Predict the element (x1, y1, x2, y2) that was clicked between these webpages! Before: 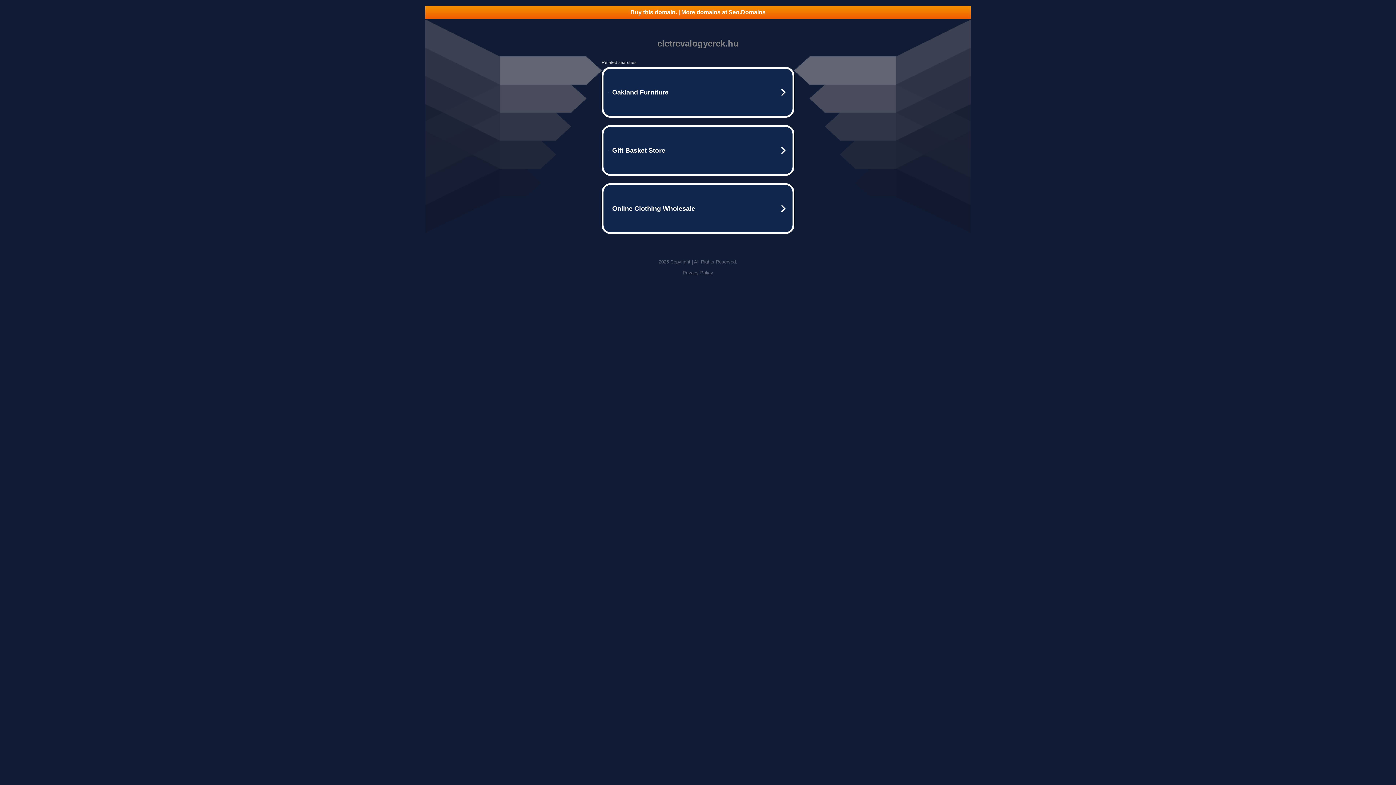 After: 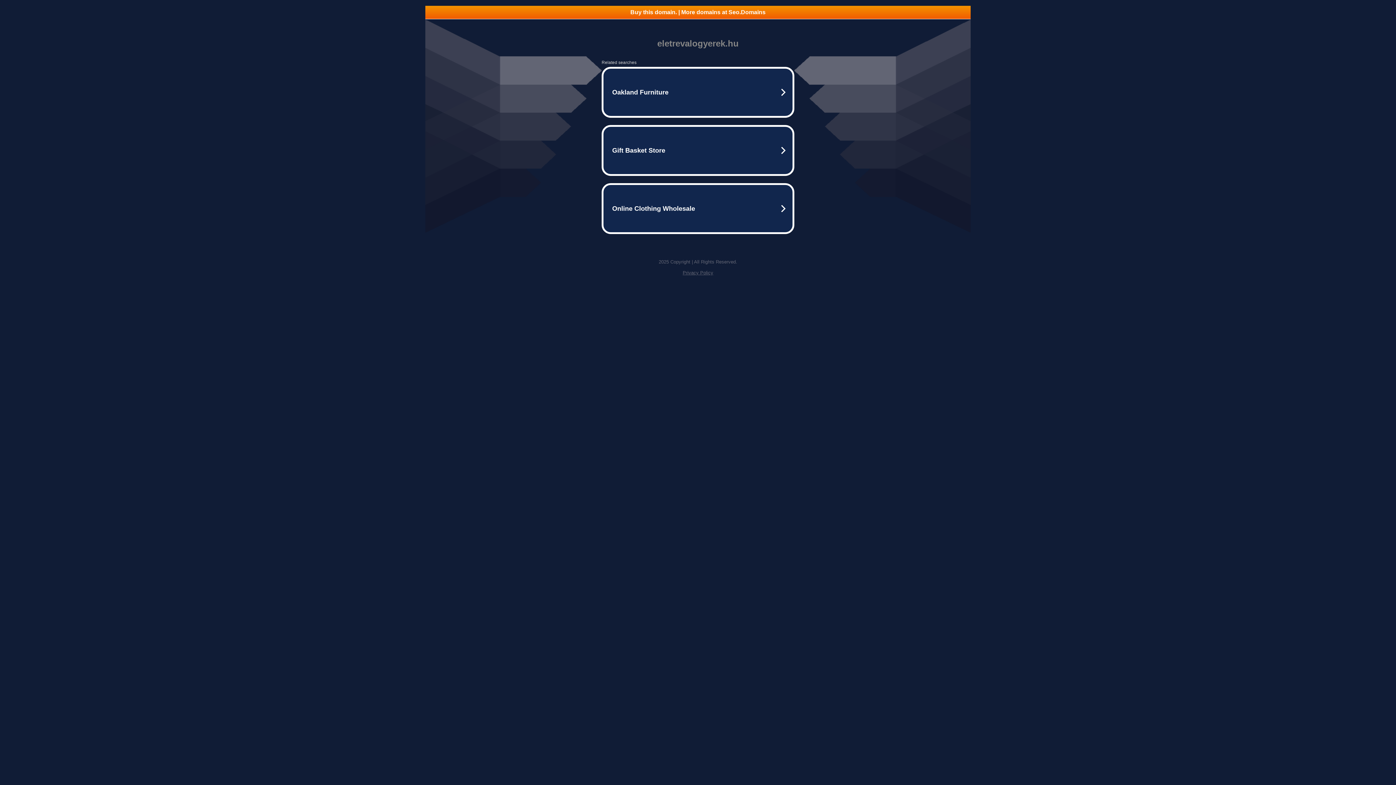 Action: label: Privacy Policy bbox: (682, 270, 713, 275)